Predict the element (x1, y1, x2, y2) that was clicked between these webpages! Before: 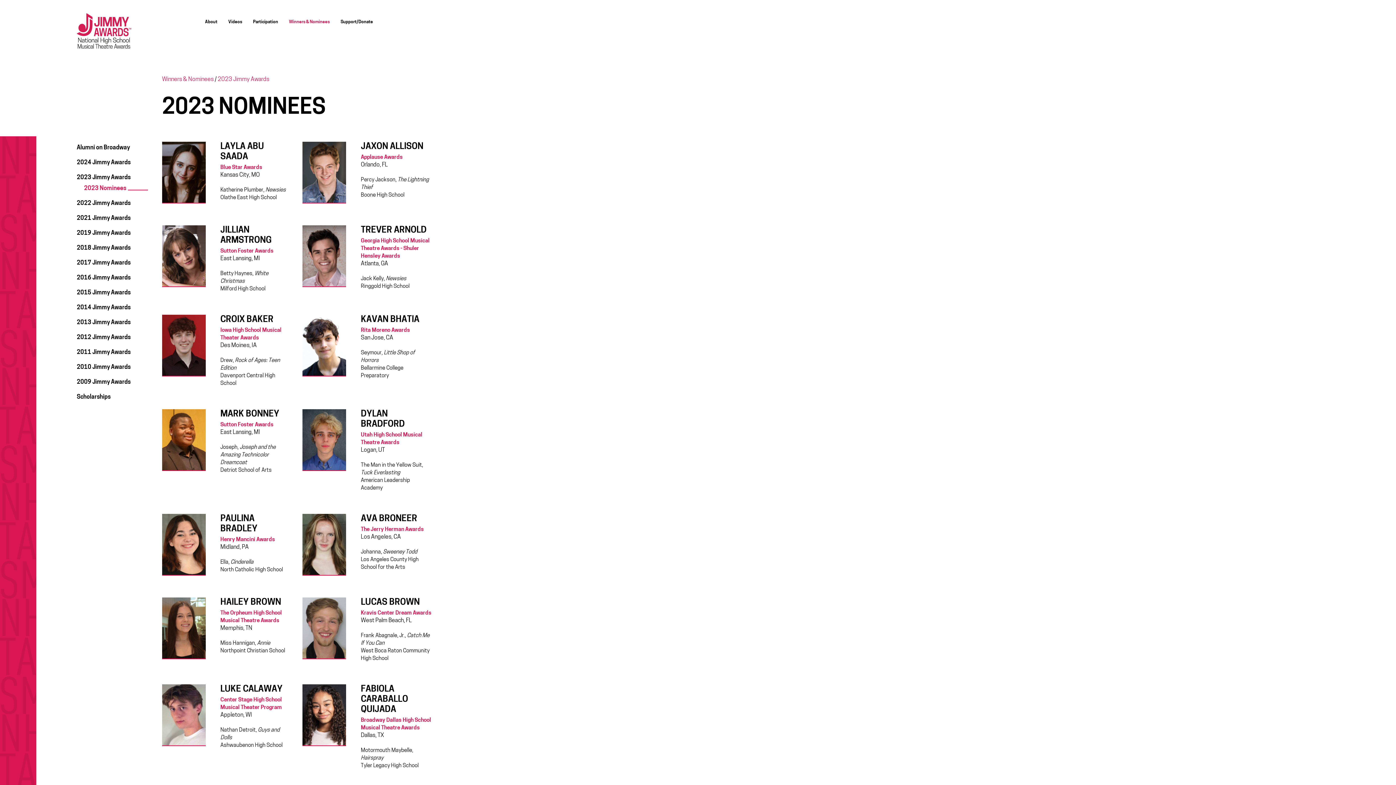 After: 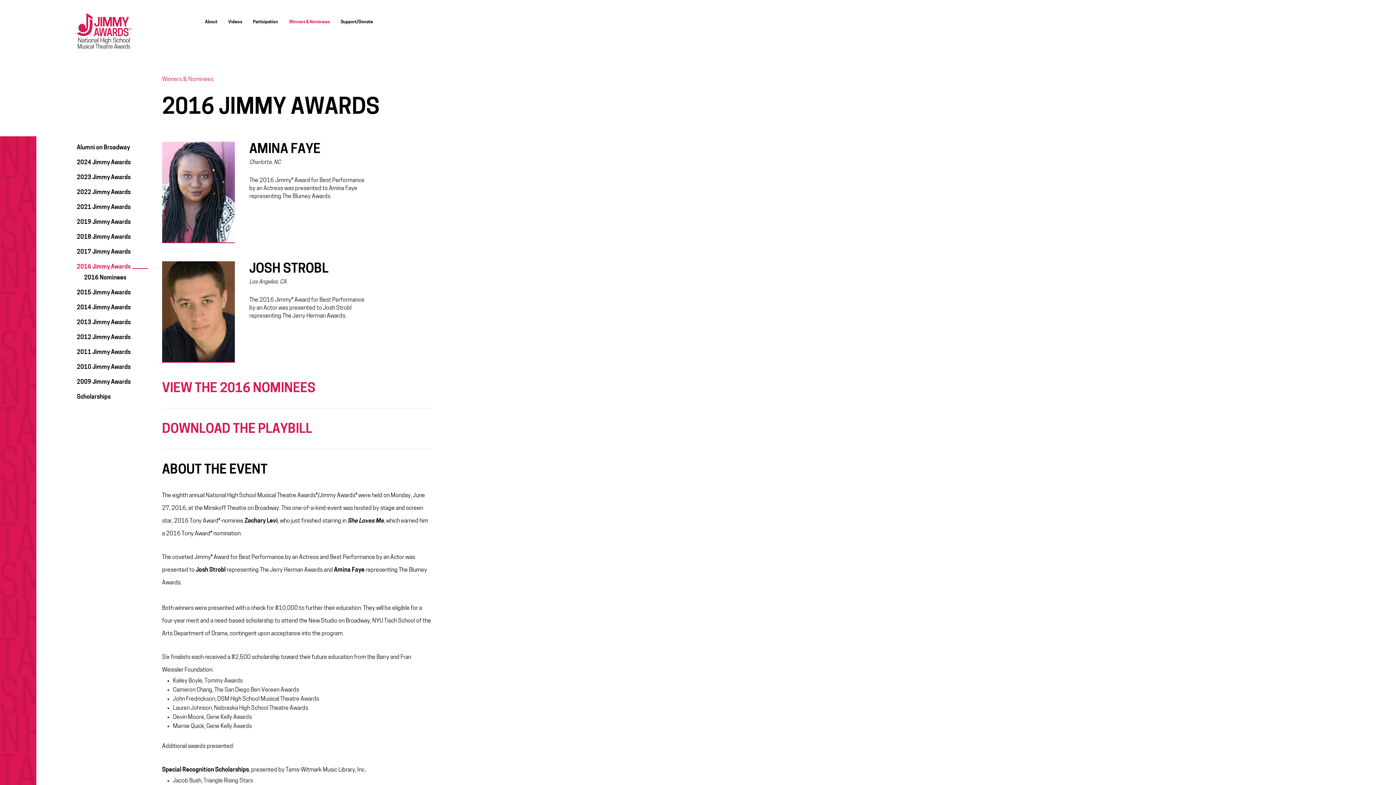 Action: bbox: (76, 275, 130, 281) label: 2016 Jimmy Awards